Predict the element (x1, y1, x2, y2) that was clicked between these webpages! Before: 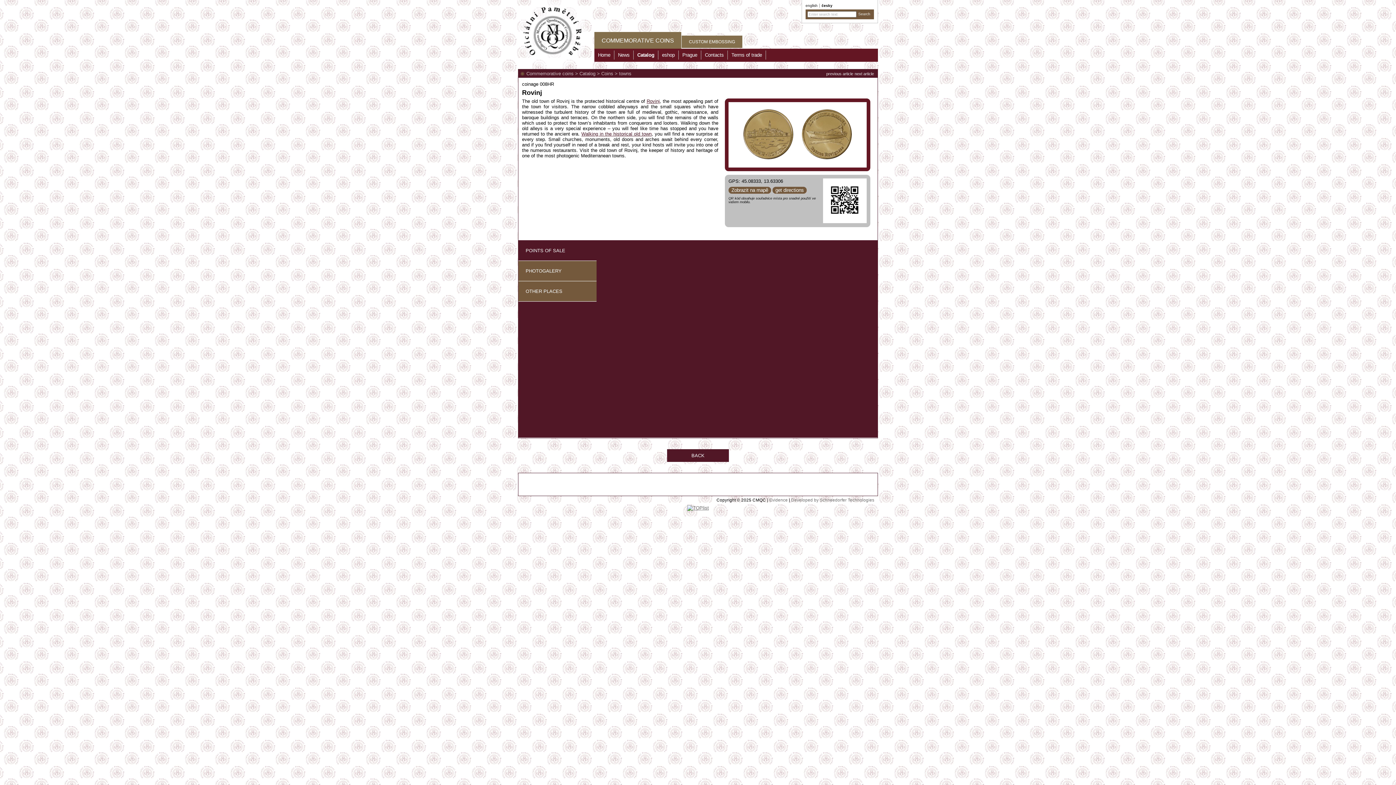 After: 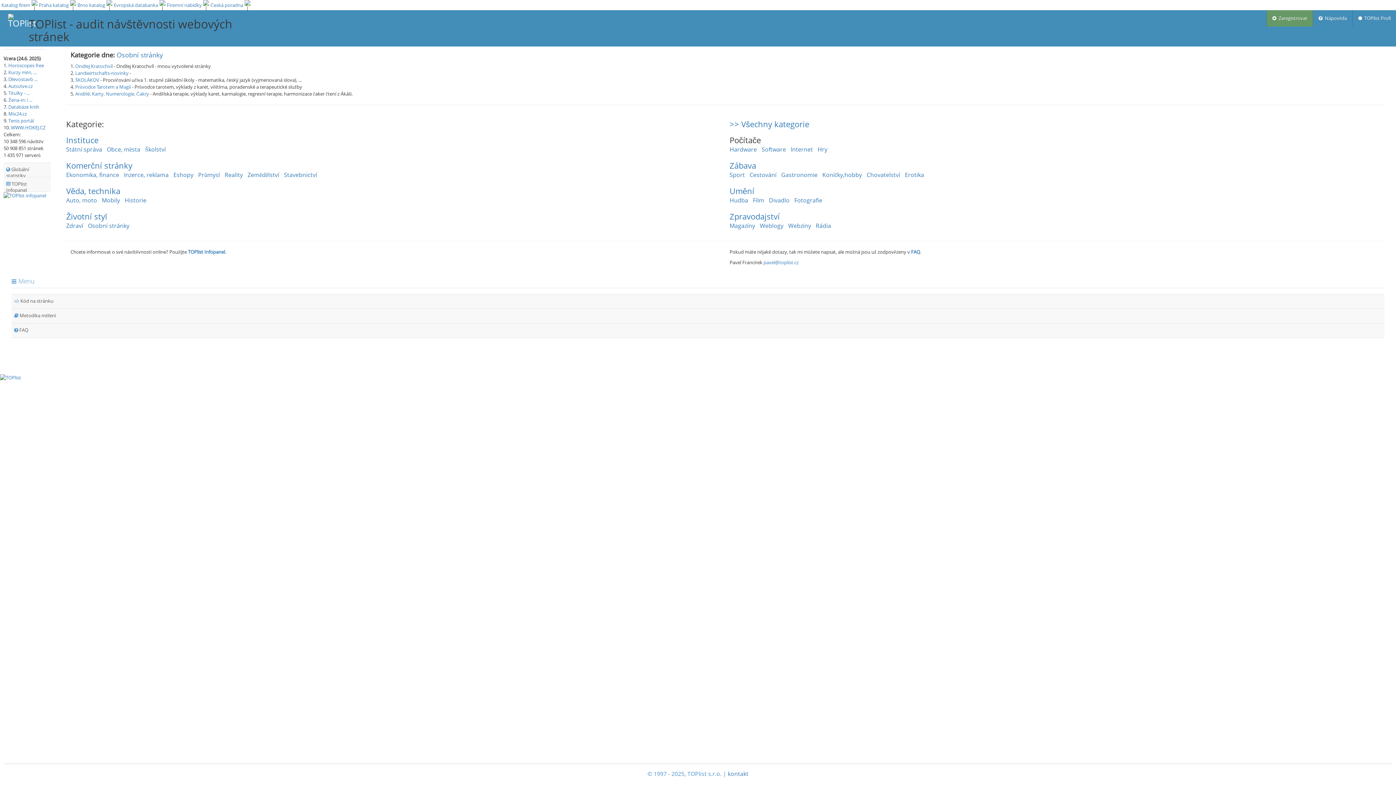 Action: bbox: (687, 505, 709, 511)